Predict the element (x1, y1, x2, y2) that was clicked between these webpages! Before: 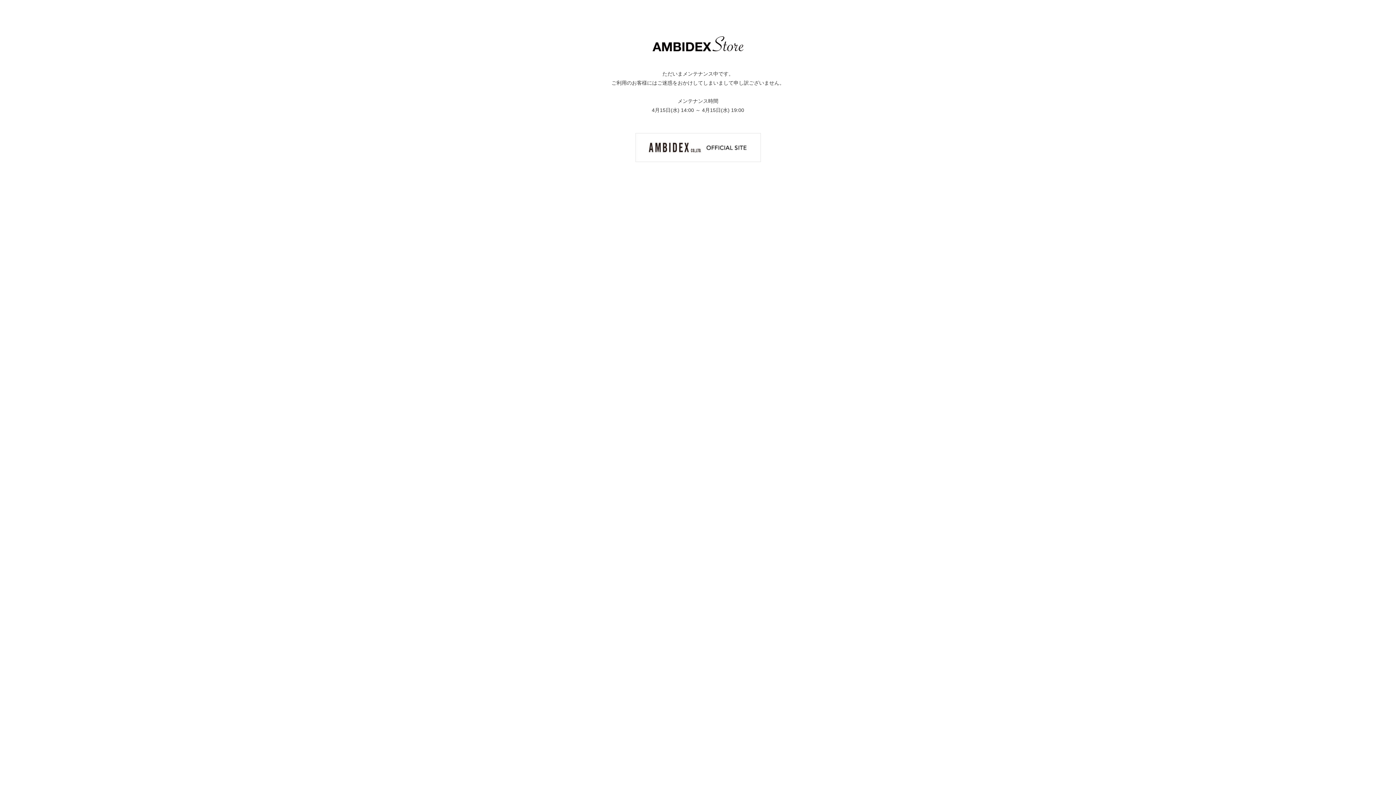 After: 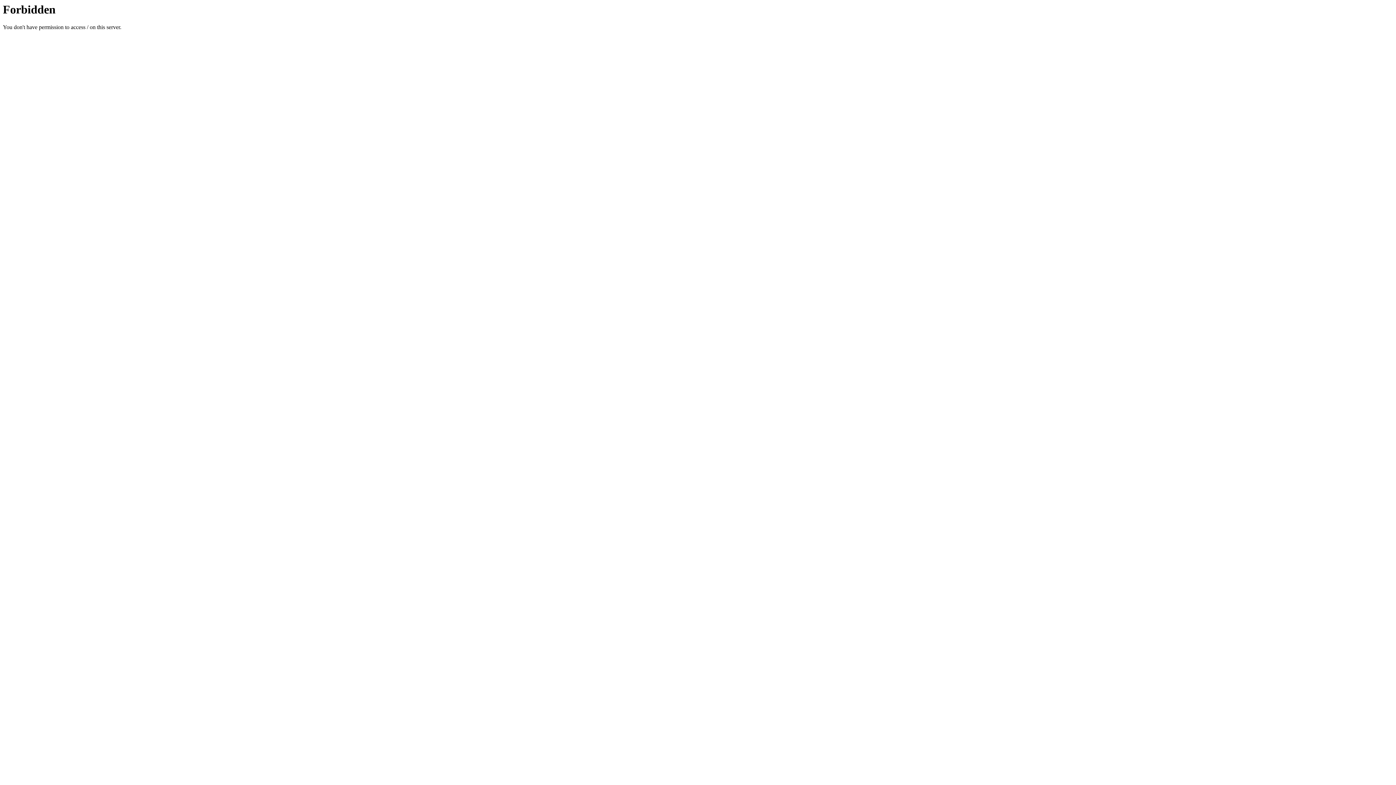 Action: bbox: (635, 144, 760, 150)